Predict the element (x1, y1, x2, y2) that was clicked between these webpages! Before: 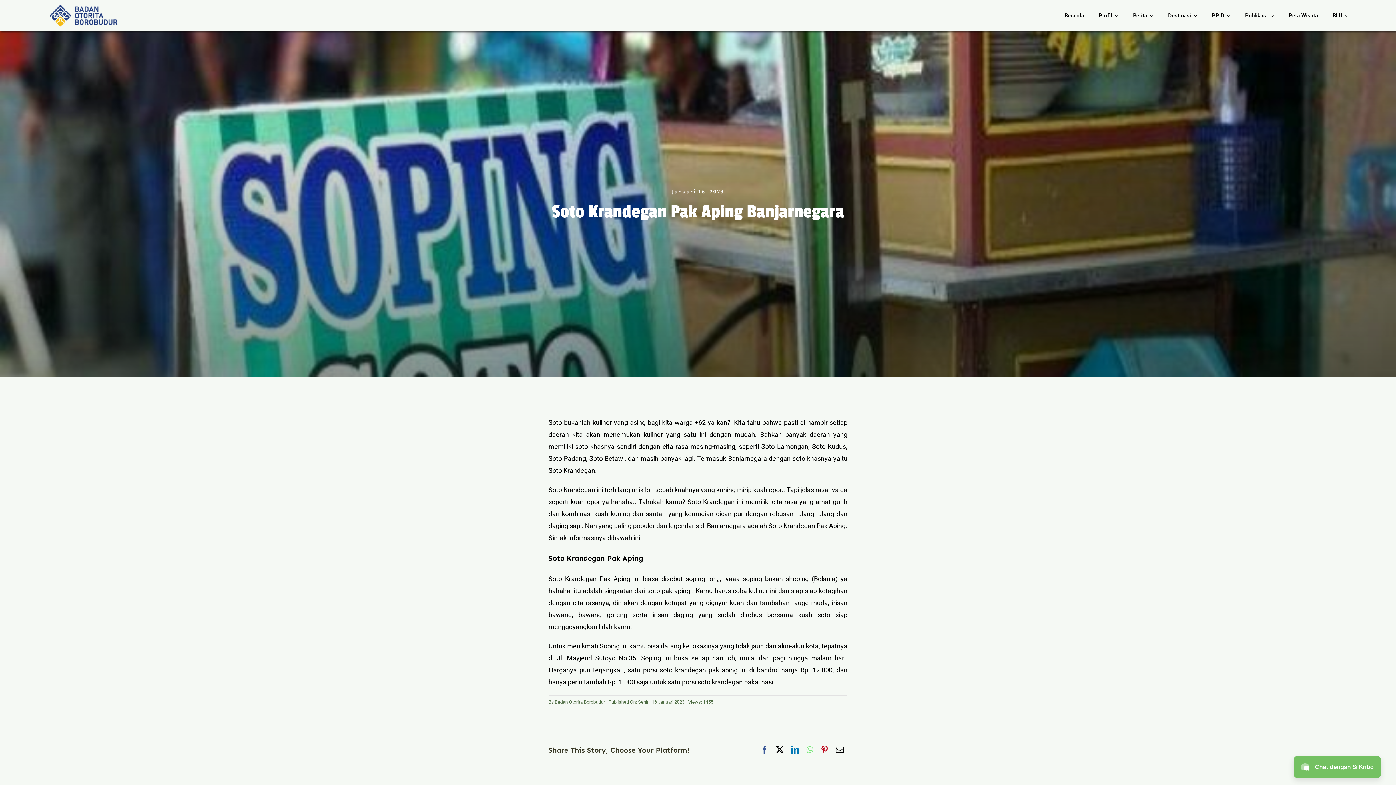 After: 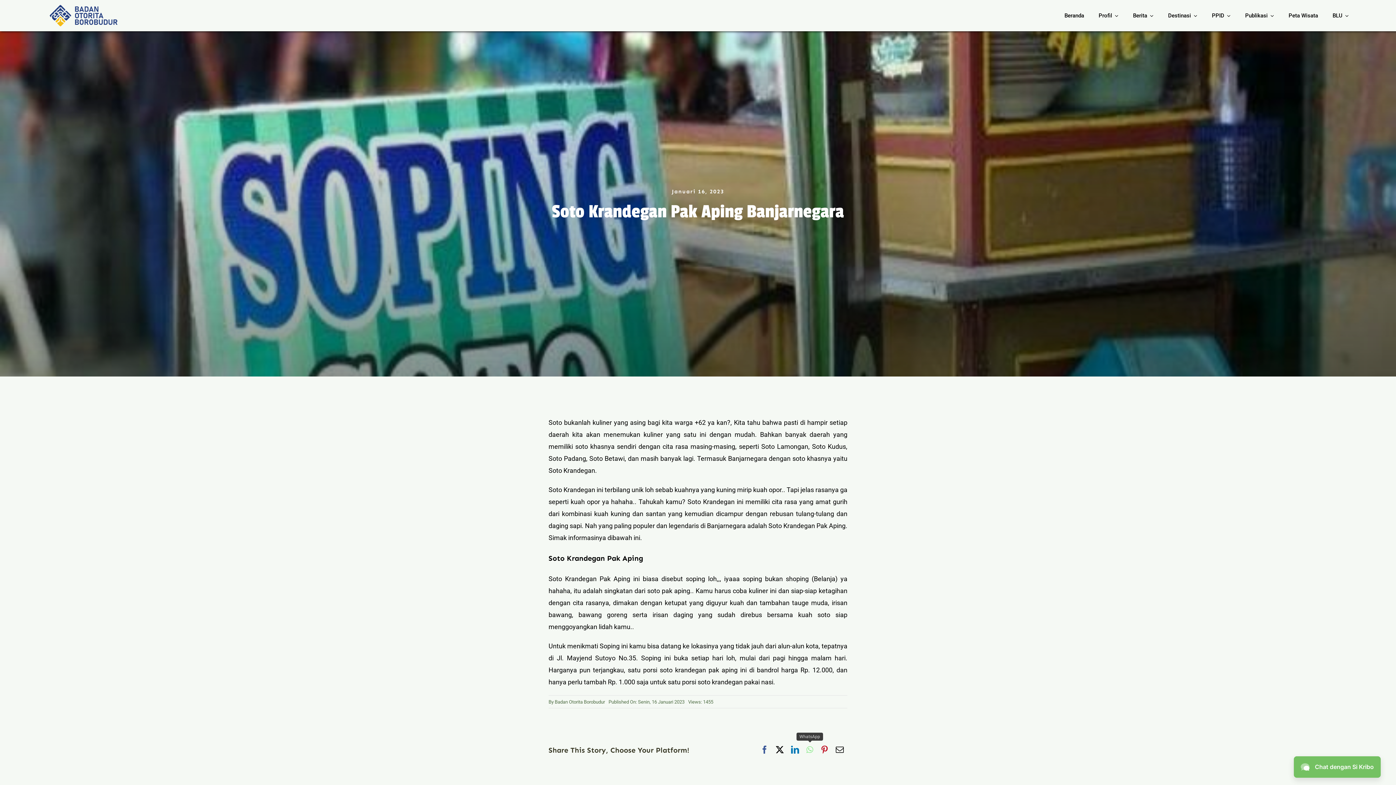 Action: bbox: (802, 743, 817, 757) label: WhatsApp